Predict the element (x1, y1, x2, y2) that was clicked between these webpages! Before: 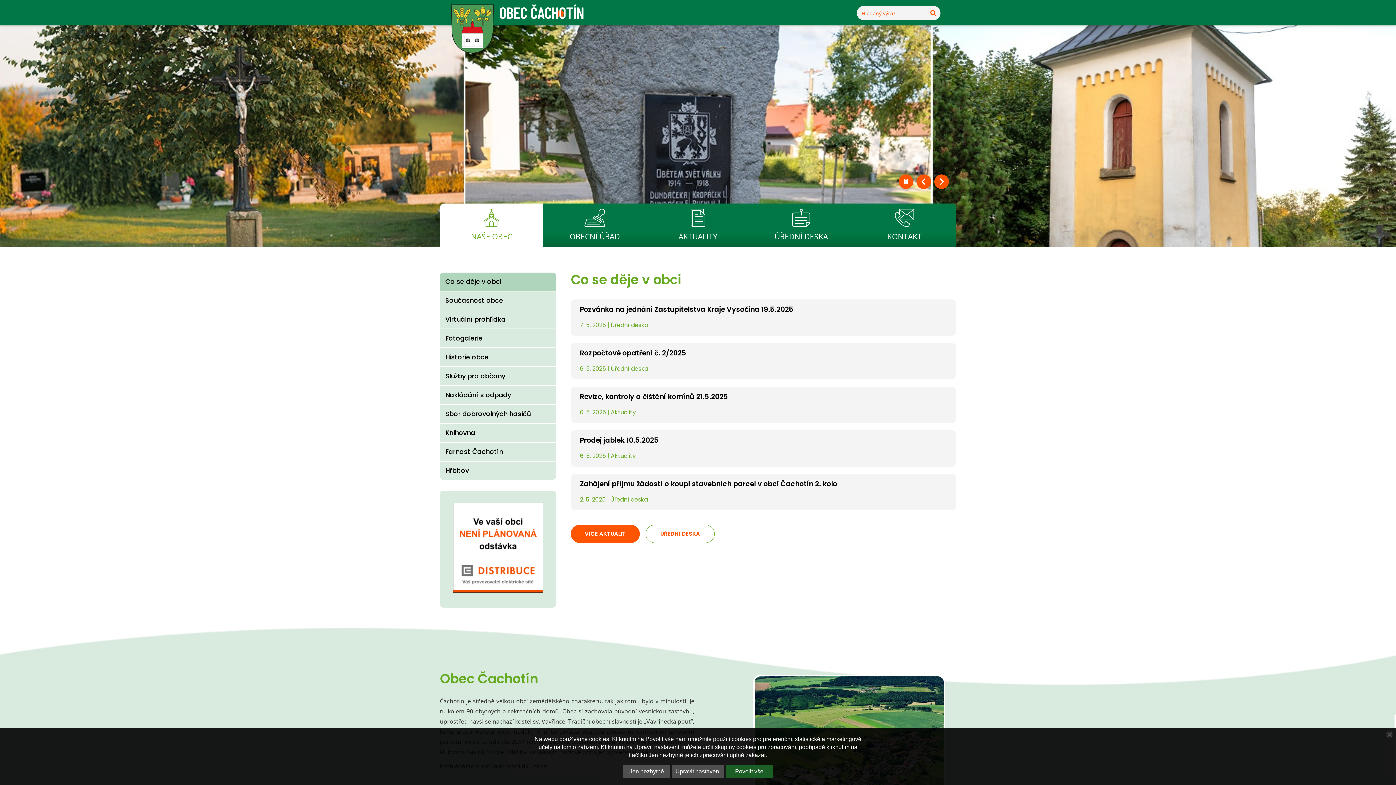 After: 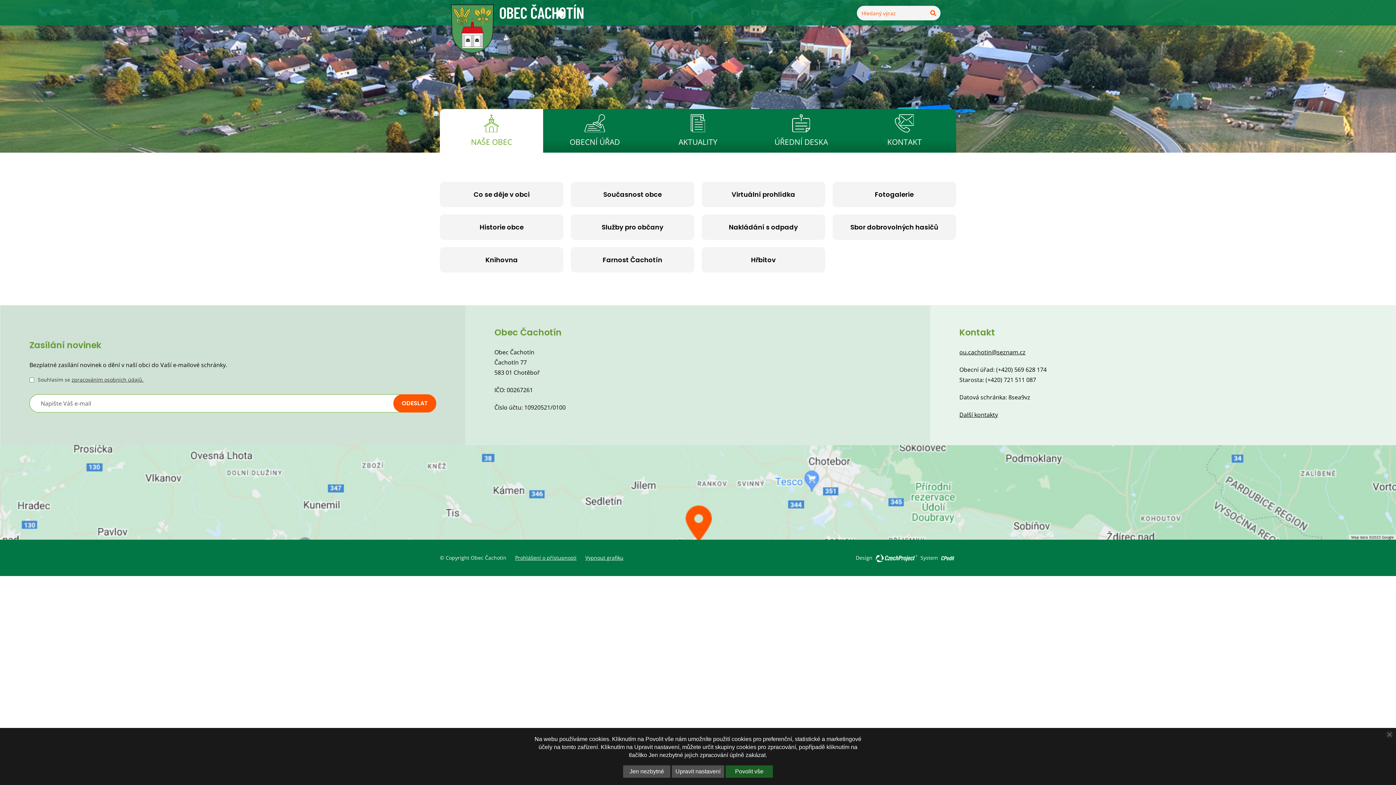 Action: label: Naše obec - Přejít na stránku bbox: (440, 203, 543, 247)